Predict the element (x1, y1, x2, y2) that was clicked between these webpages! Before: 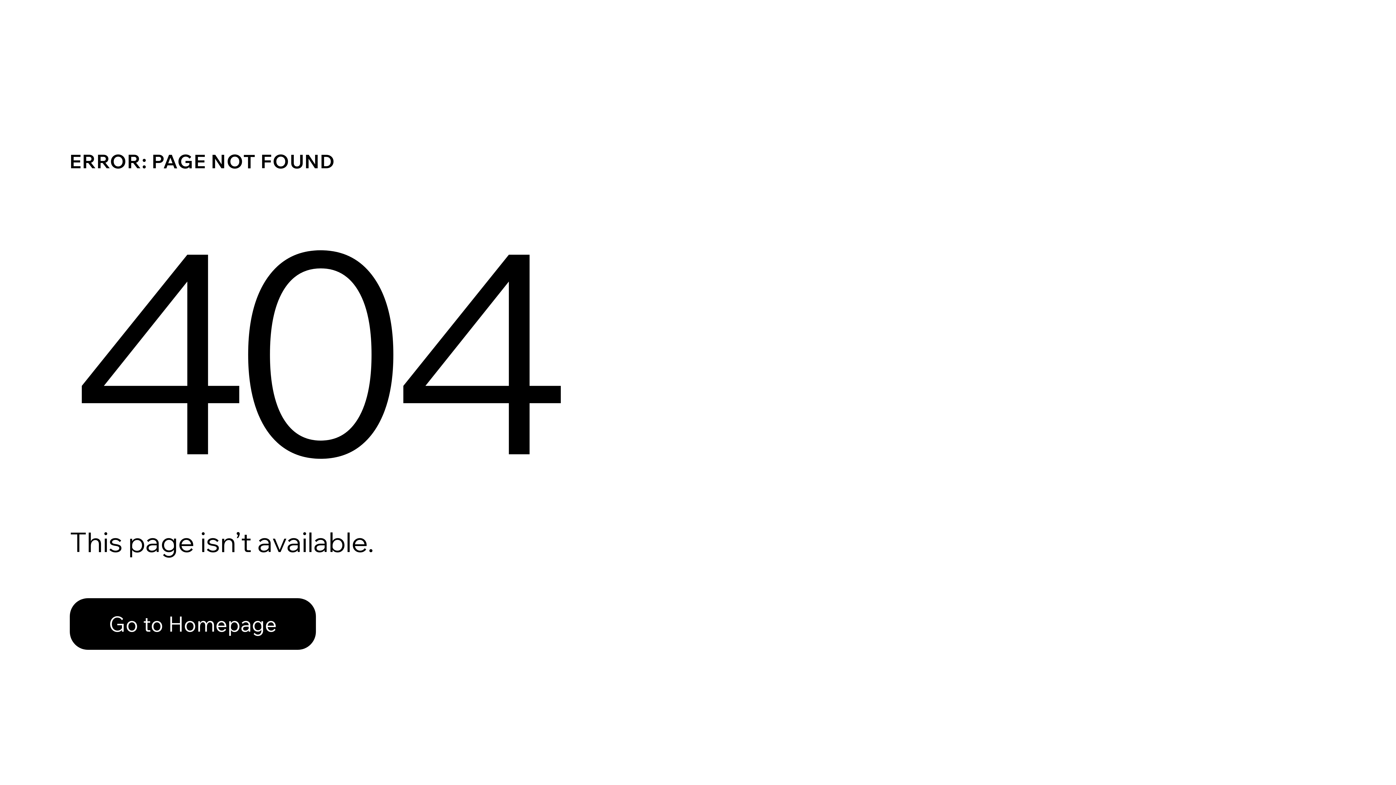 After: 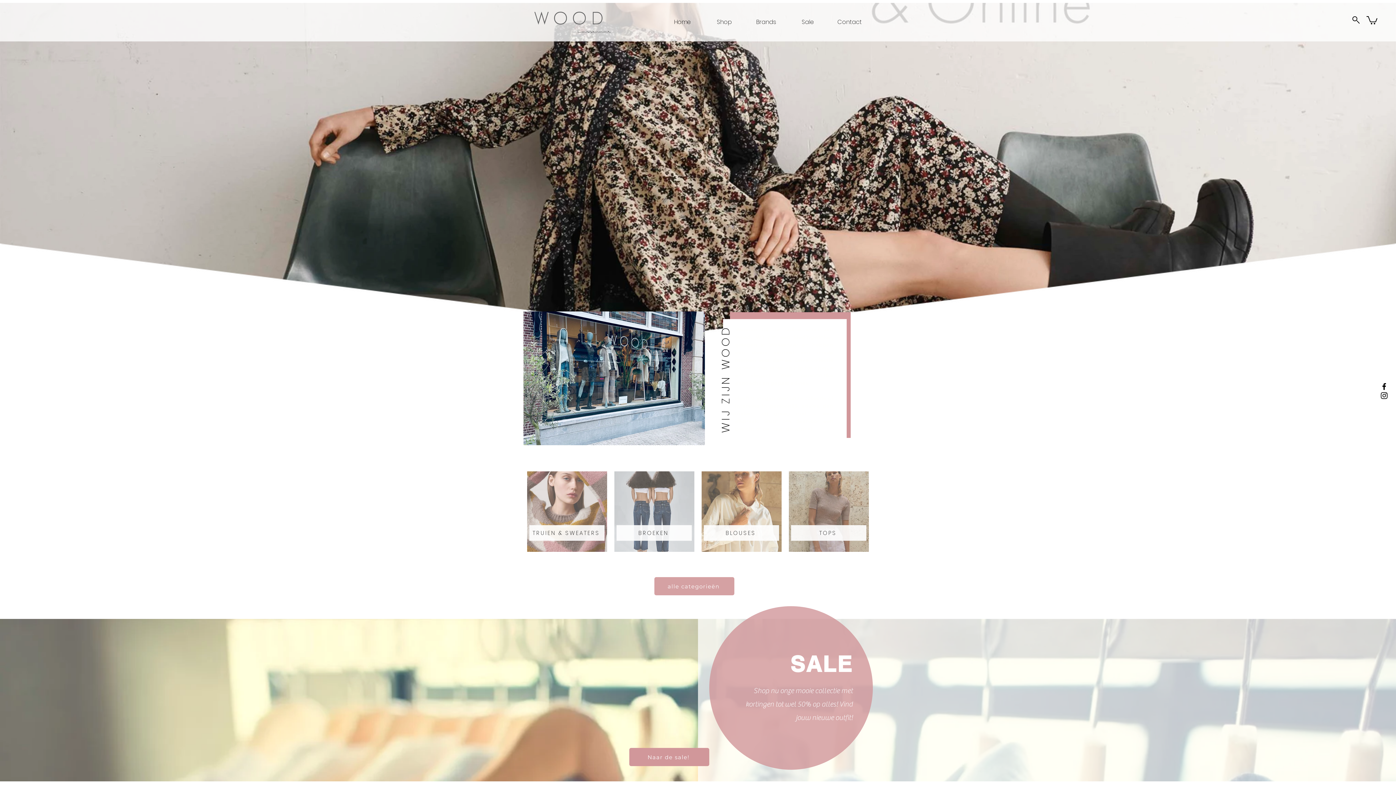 Action: label: Go to Homepage bbox: (69, 582, 768, 659)